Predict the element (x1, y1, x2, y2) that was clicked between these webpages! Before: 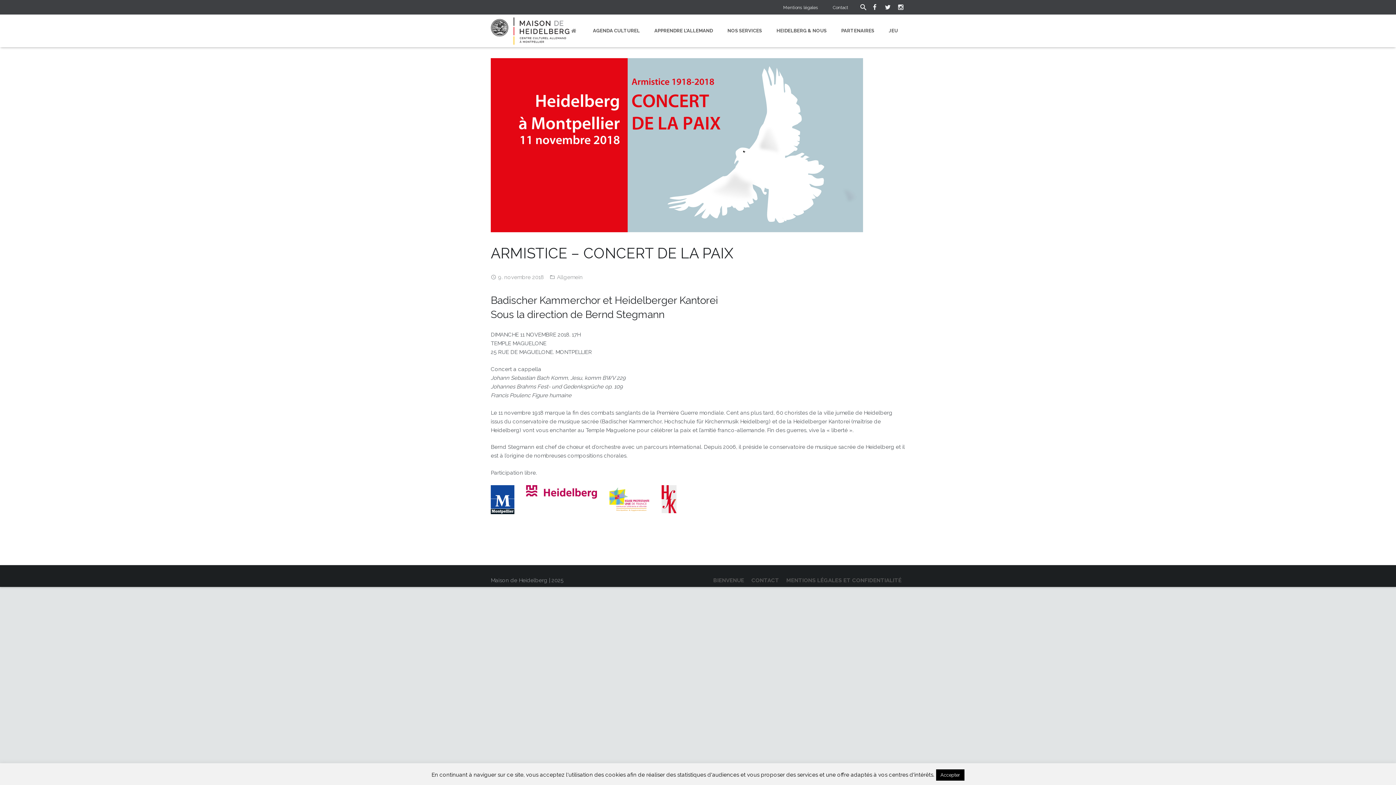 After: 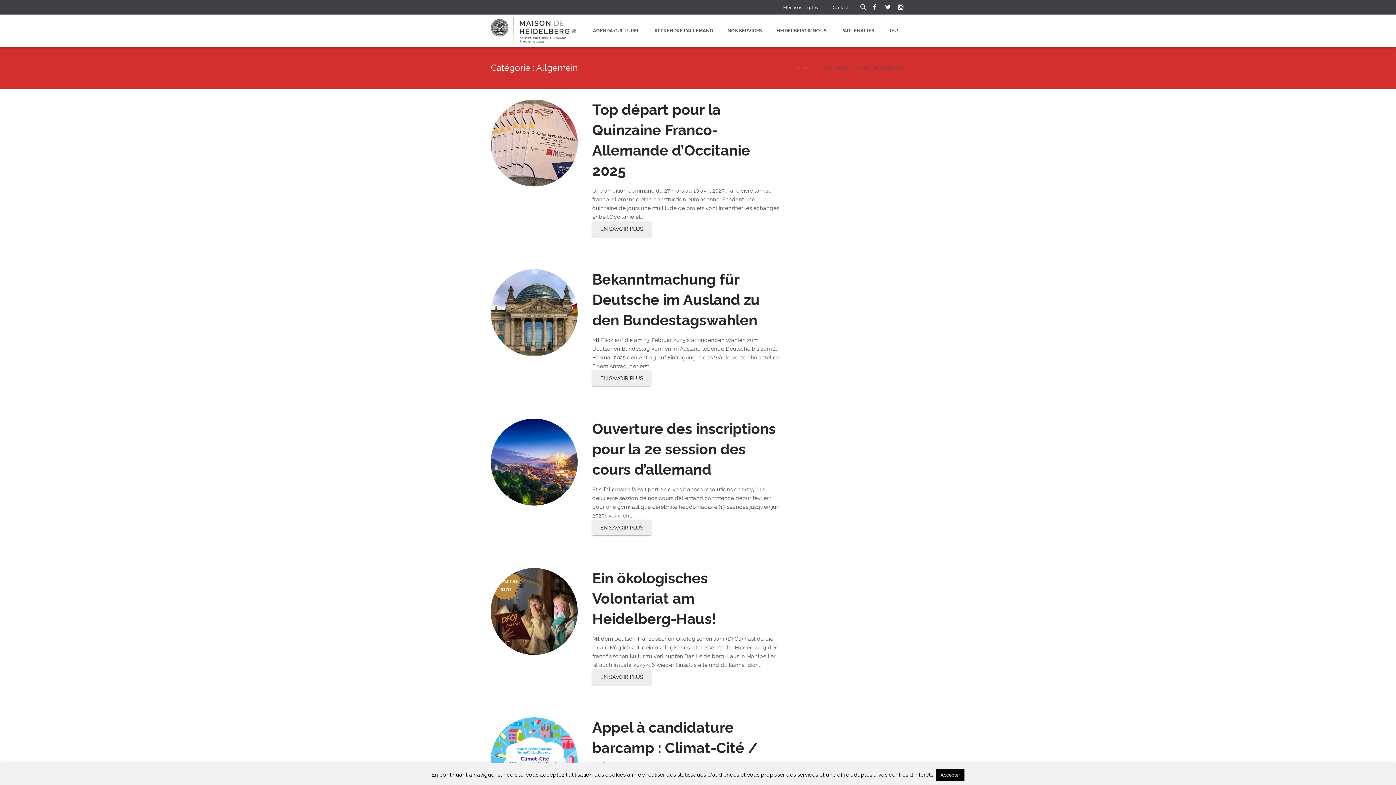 Action: label: Allgemein bbox: (557, 274, 582, 280)